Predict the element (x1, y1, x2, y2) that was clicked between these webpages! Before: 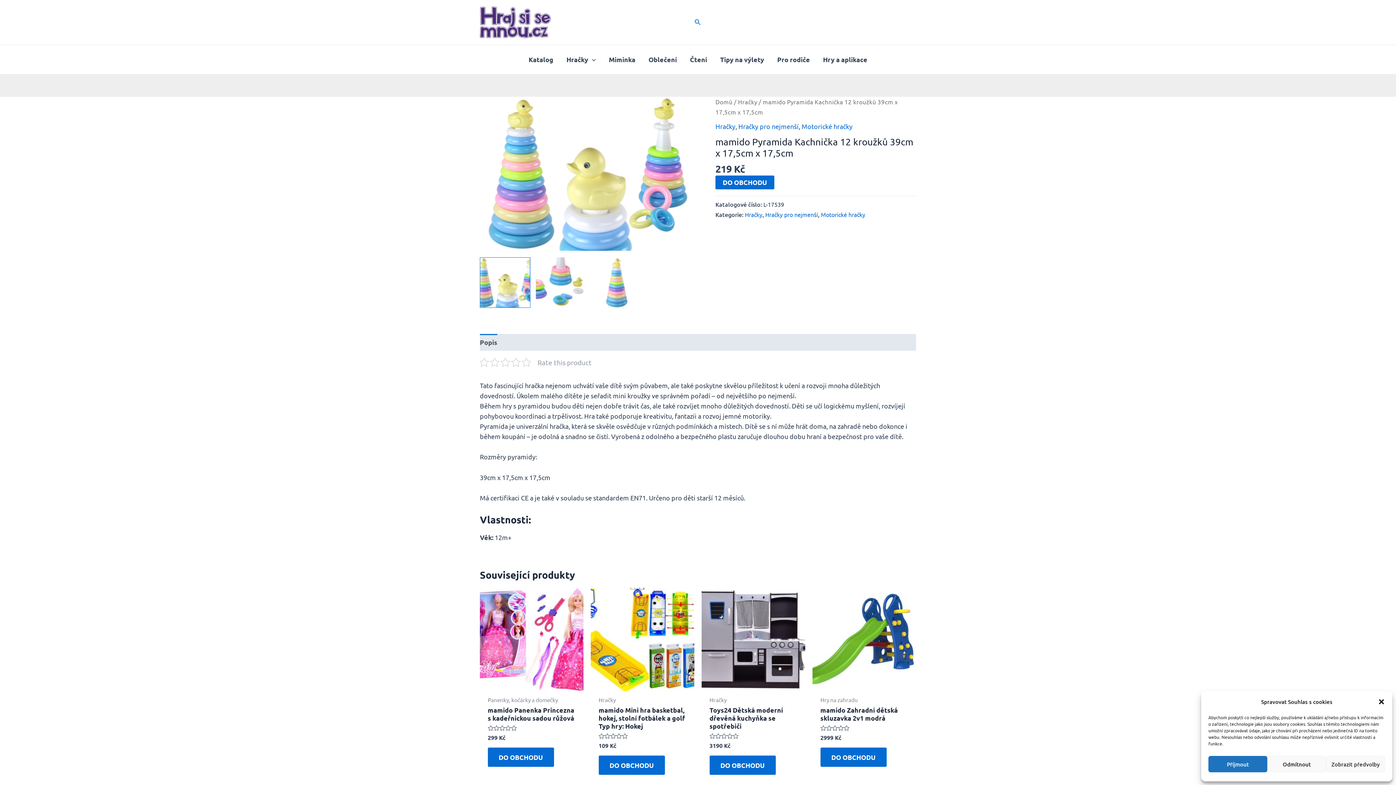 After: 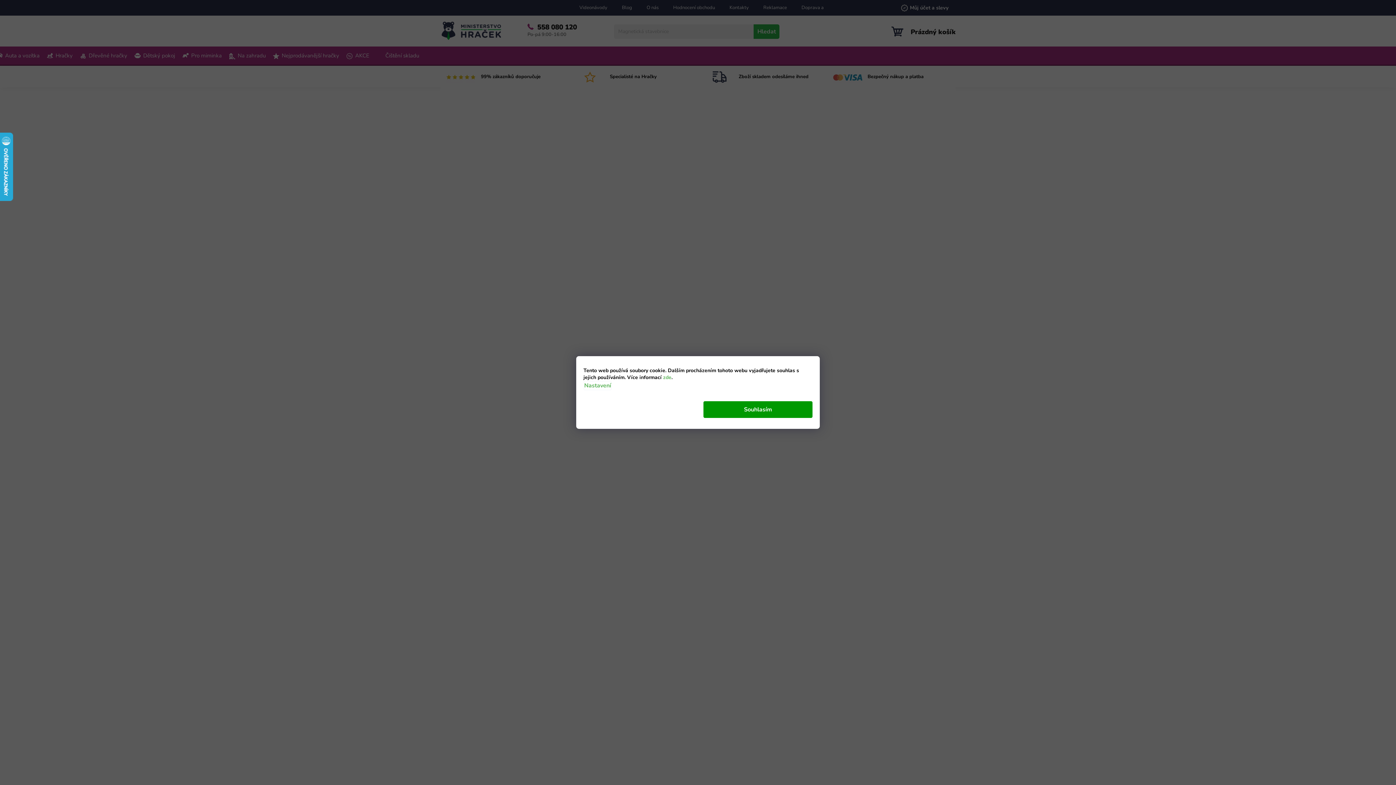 Action: bbox: (715, 175, 774, 189) label: DO OBCHODU